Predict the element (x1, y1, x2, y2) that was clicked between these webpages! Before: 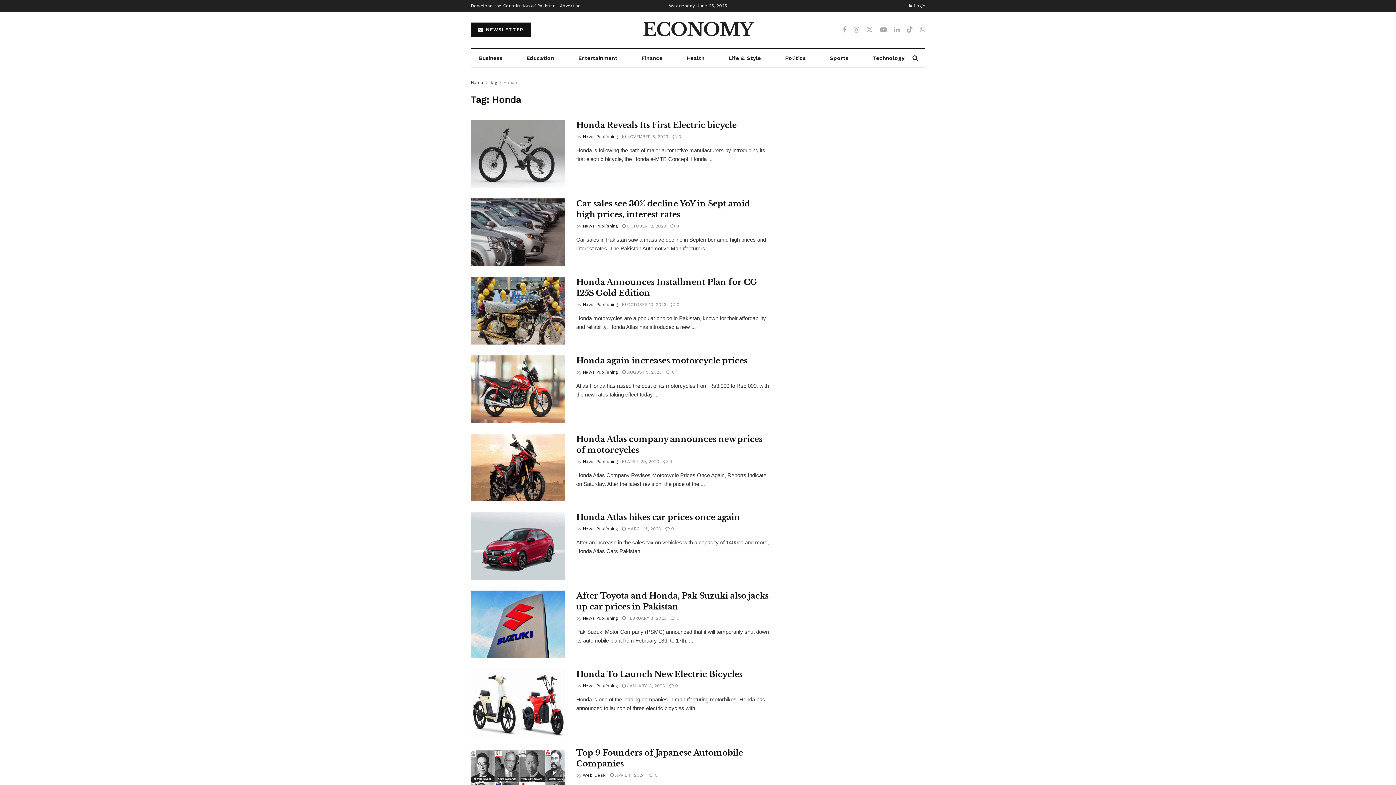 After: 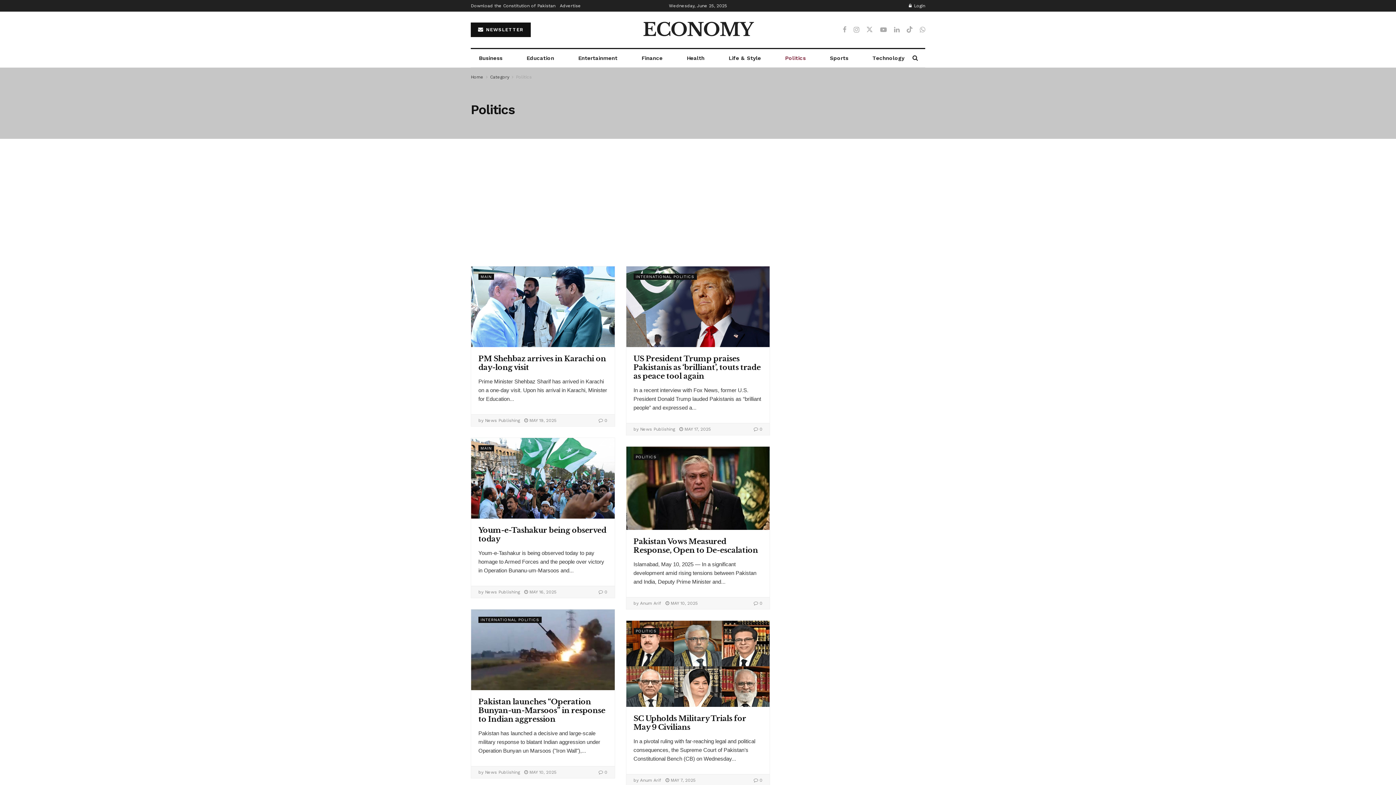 Action: label: Politics bbox: (777, 49, 814, 67)